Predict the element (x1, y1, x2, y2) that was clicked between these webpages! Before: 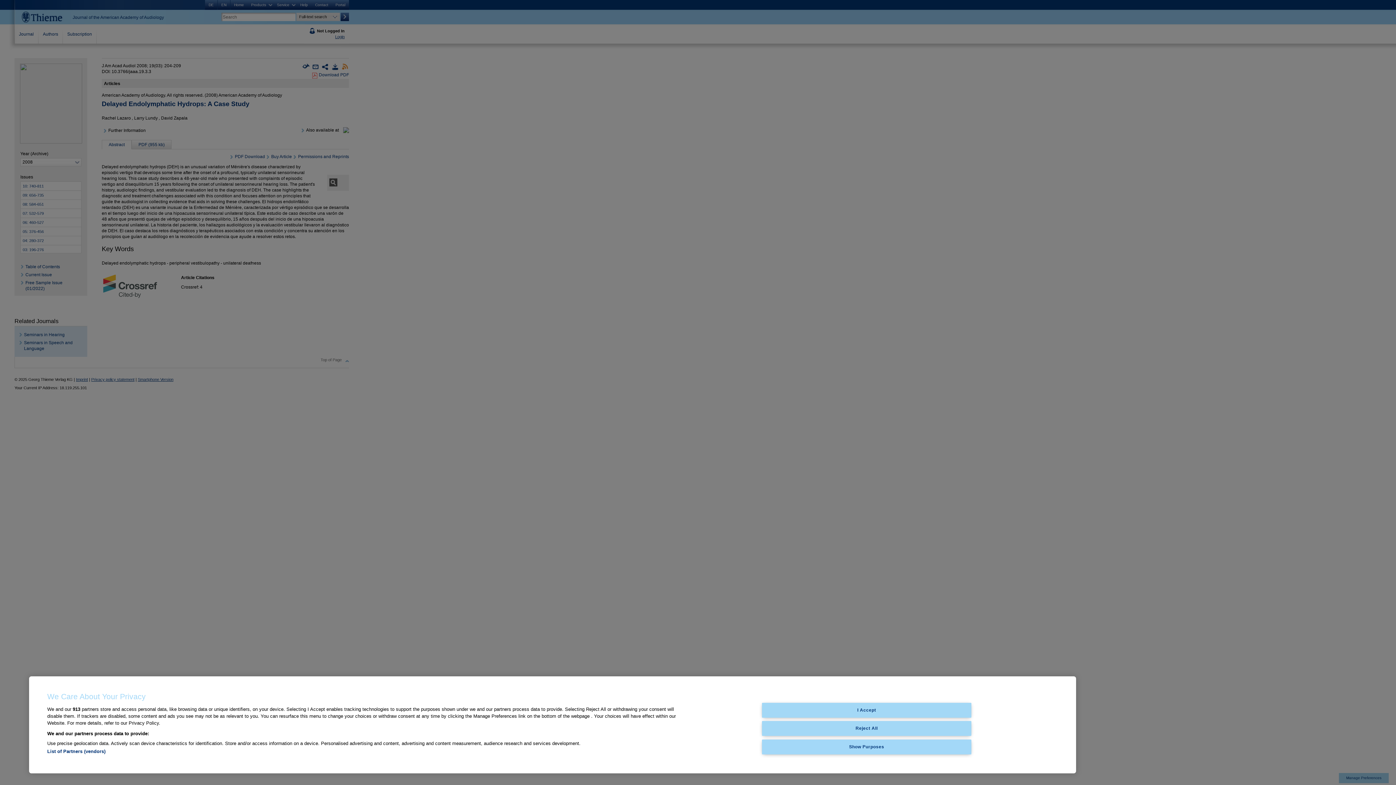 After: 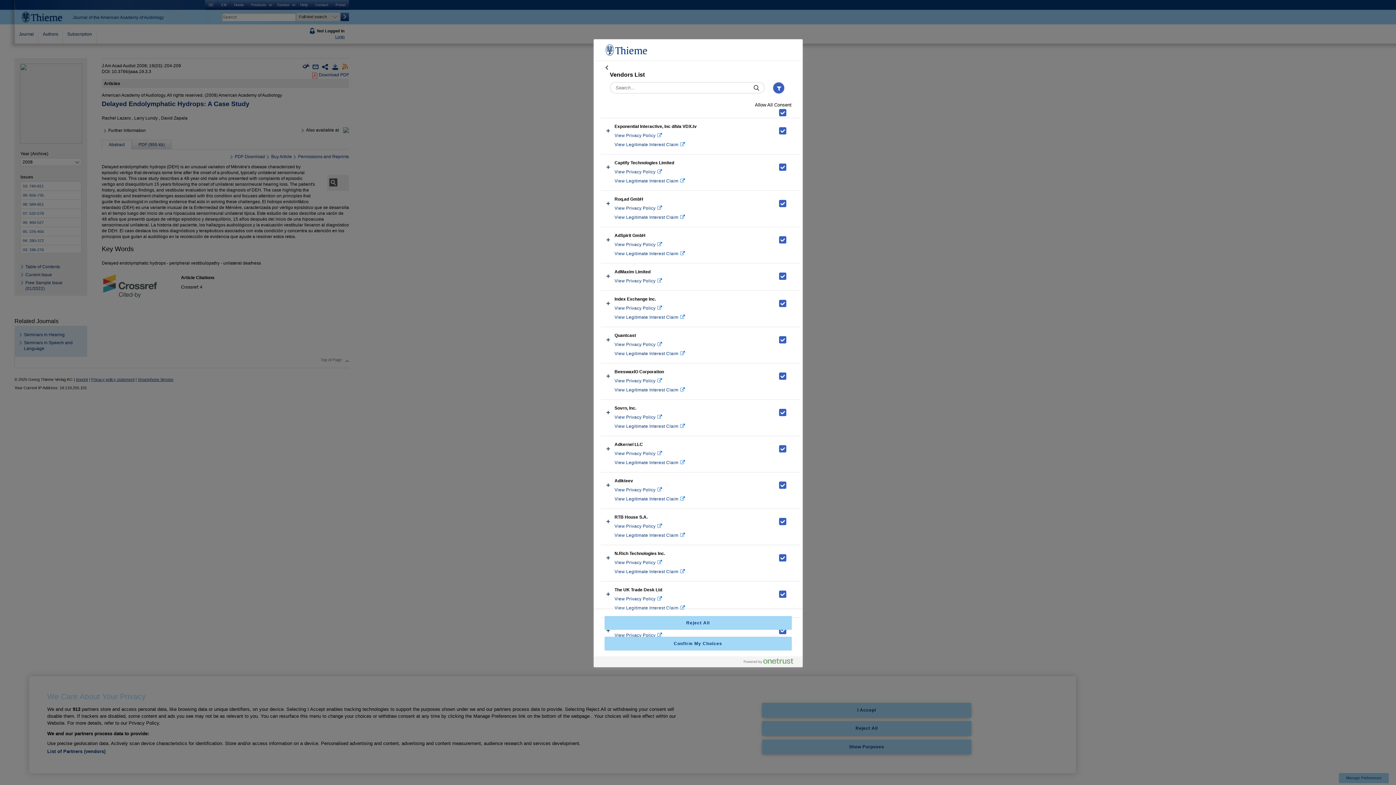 Action: bbox: (47, 749, 105, 754) label: List of Partners (vendors)